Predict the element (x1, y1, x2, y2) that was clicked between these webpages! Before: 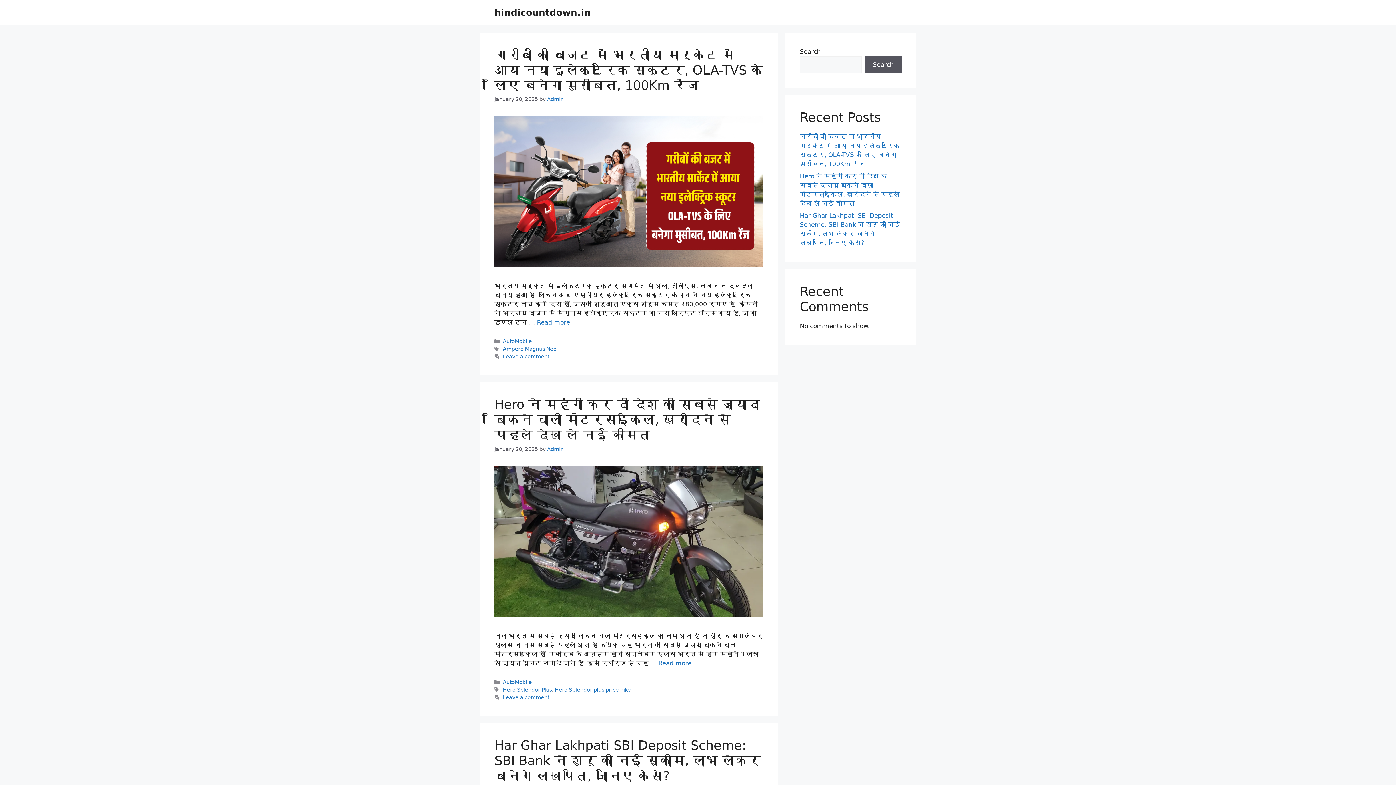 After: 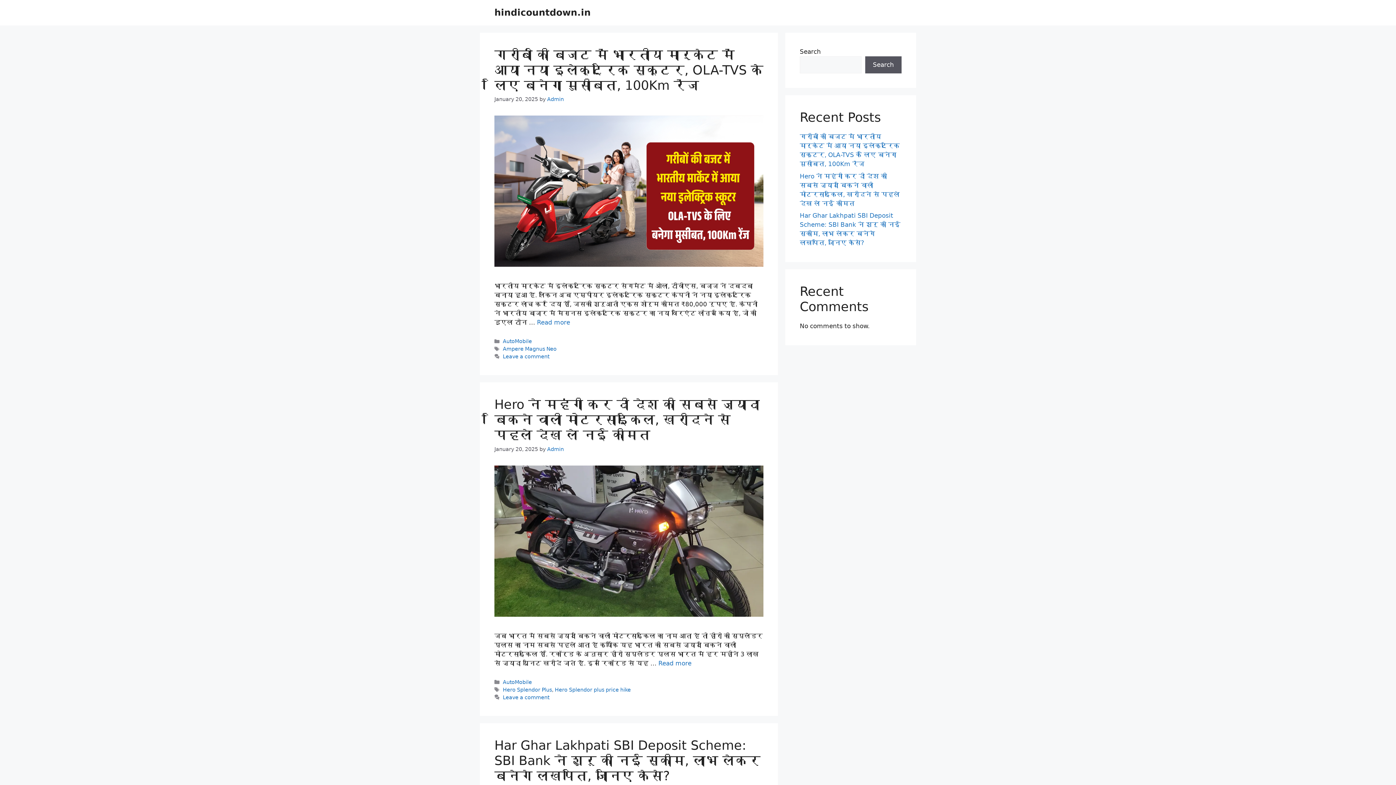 Action: label: hindicountdown.in bbox: (494, 7, 590, 17)